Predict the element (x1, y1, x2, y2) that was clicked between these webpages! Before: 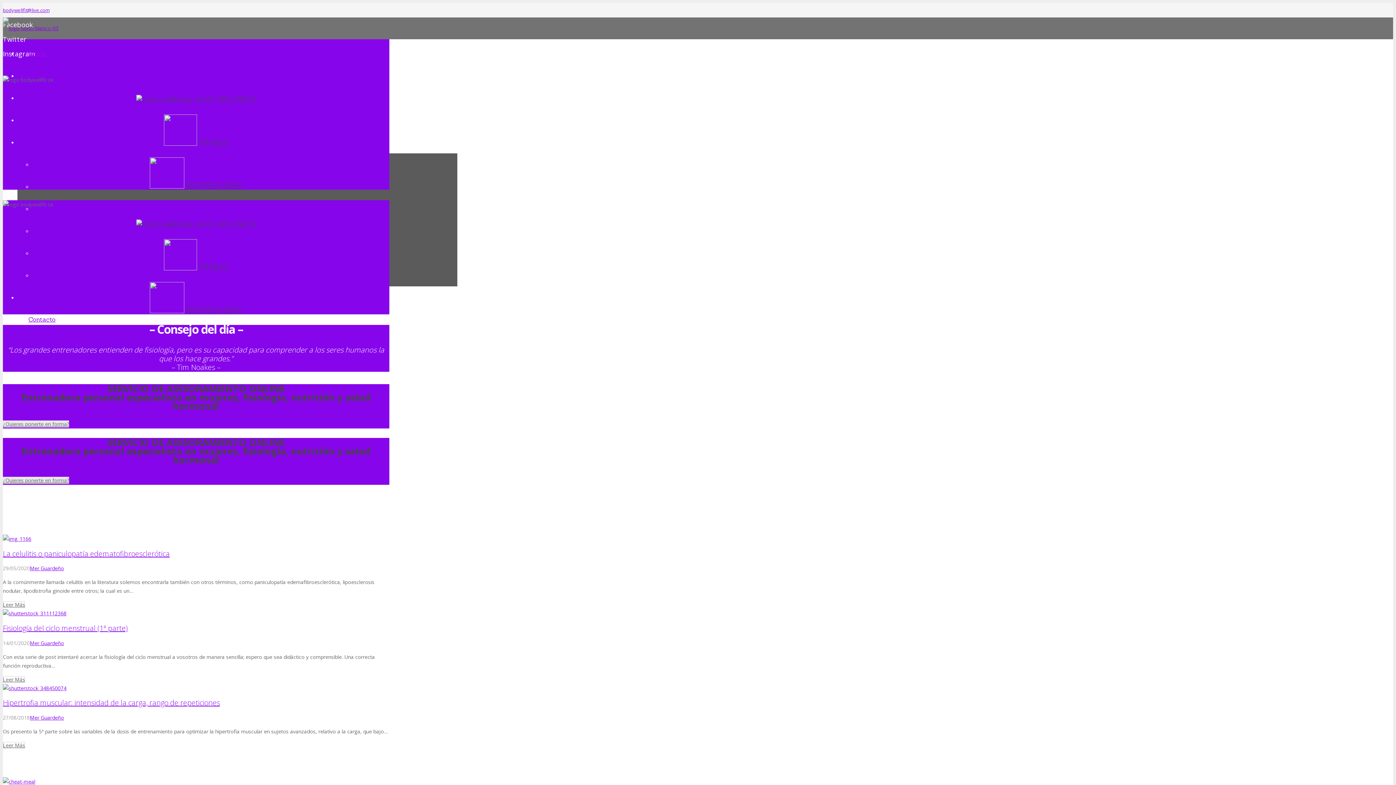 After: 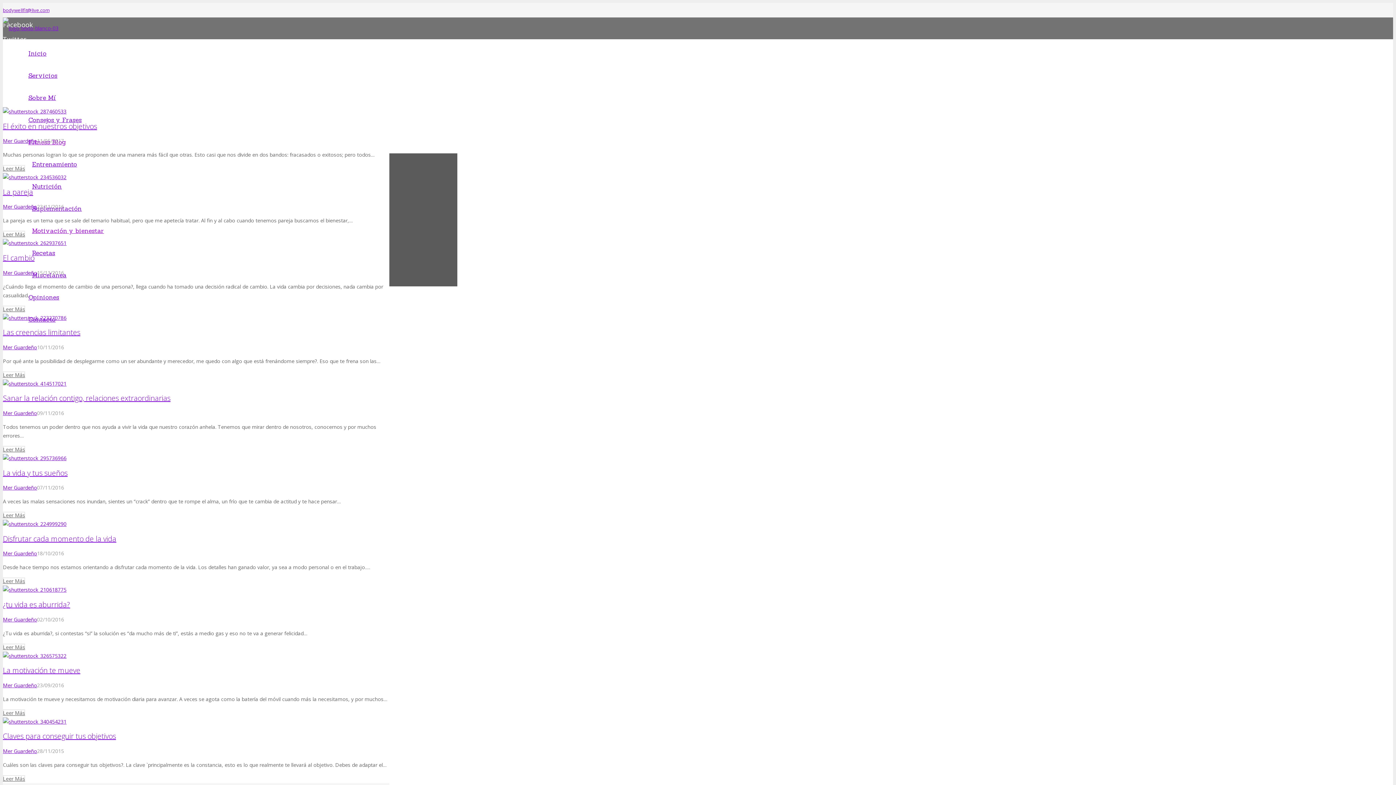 Action: label: Motivación y bienestar bbox: (32, 226, 104, 234)